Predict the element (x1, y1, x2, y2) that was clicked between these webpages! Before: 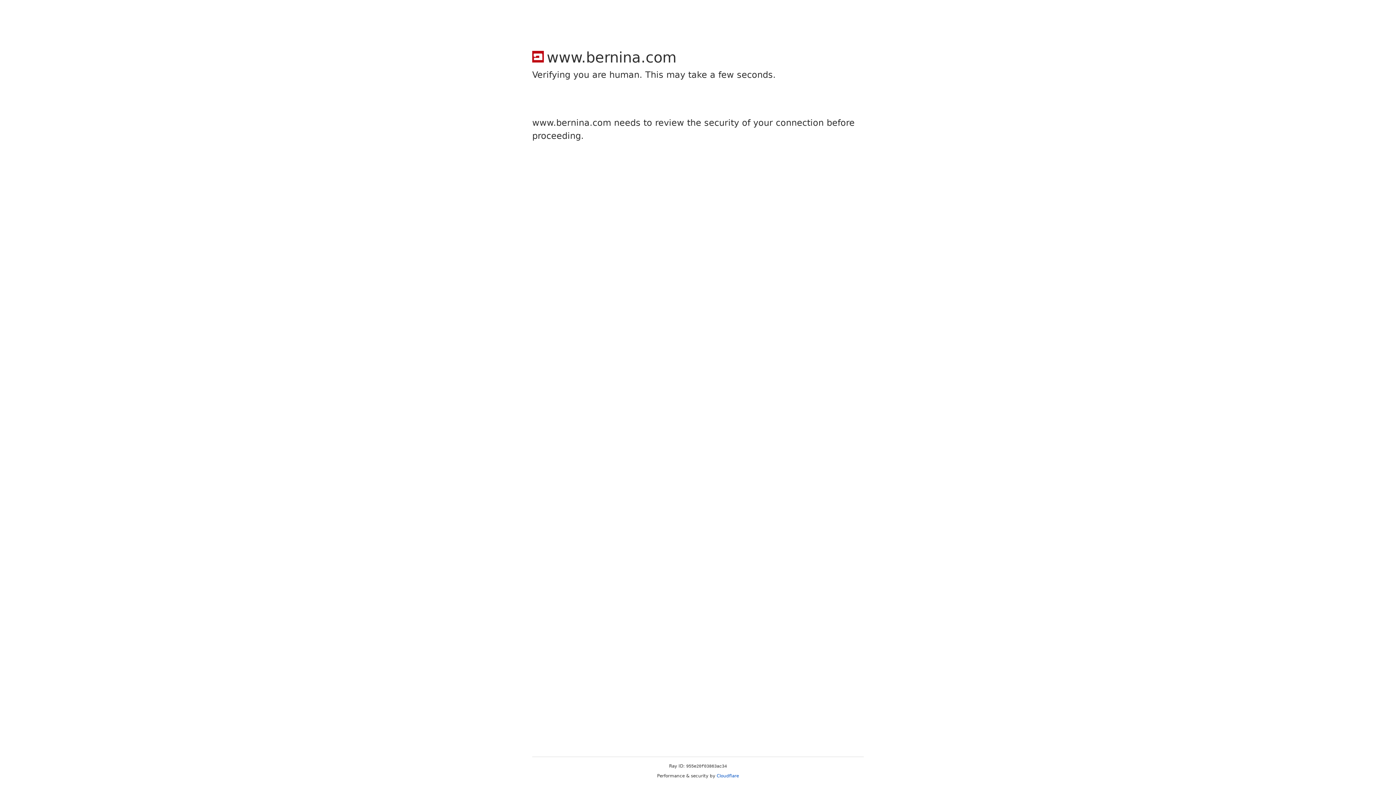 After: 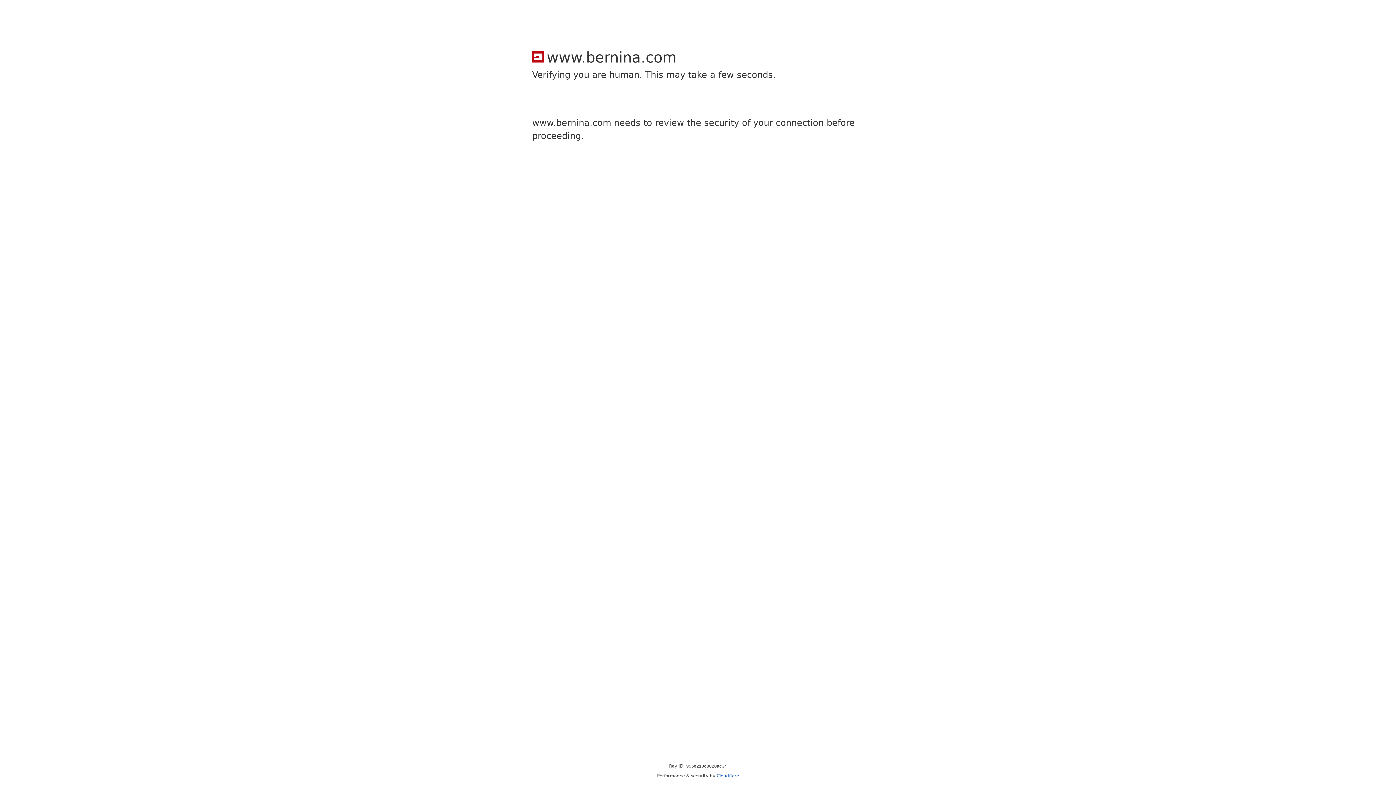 Action: label: Cloudflare bbox: (716, 773, 739, 778)